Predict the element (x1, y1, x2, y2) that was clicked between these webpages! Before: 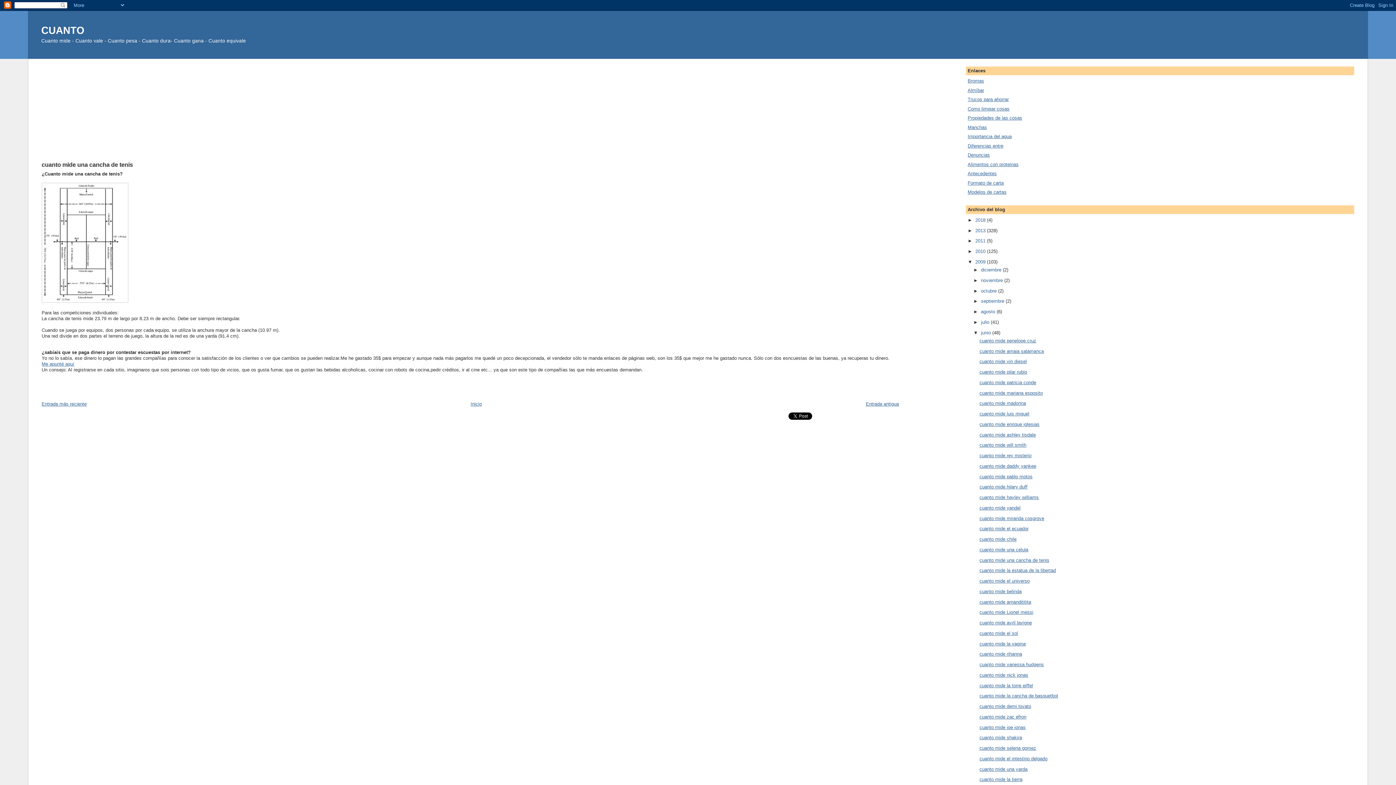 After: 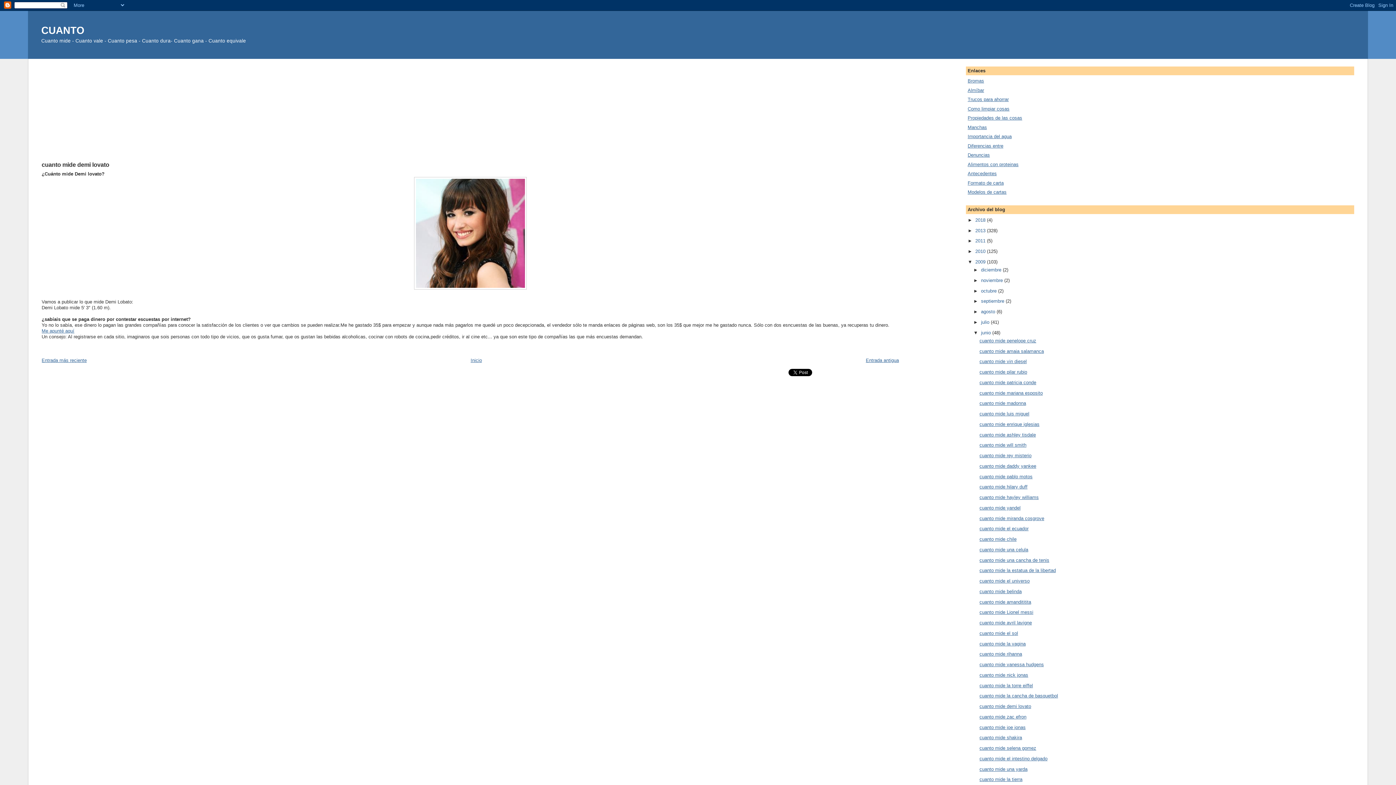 Action: label: cuanto mide demi lovato bbox: (979, 704, 1031, 709)